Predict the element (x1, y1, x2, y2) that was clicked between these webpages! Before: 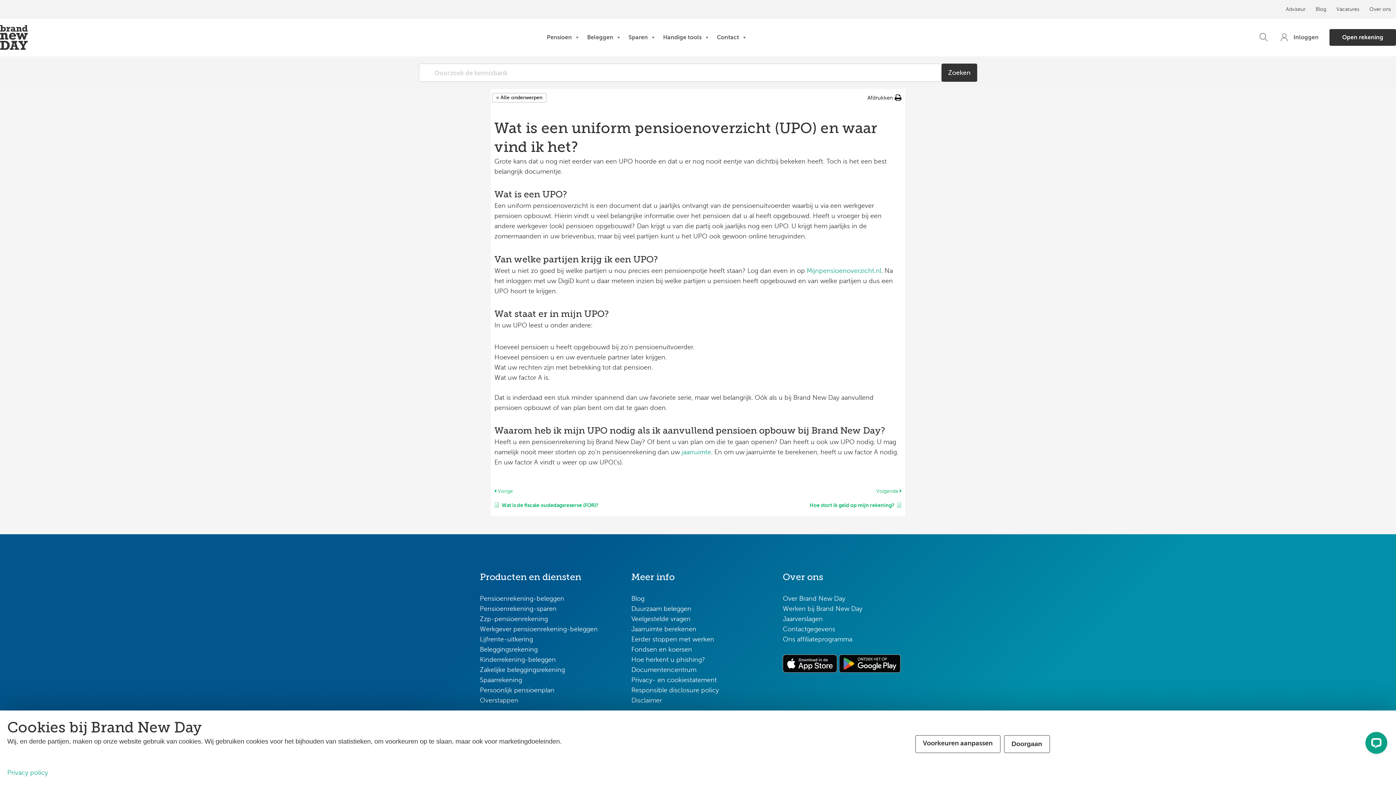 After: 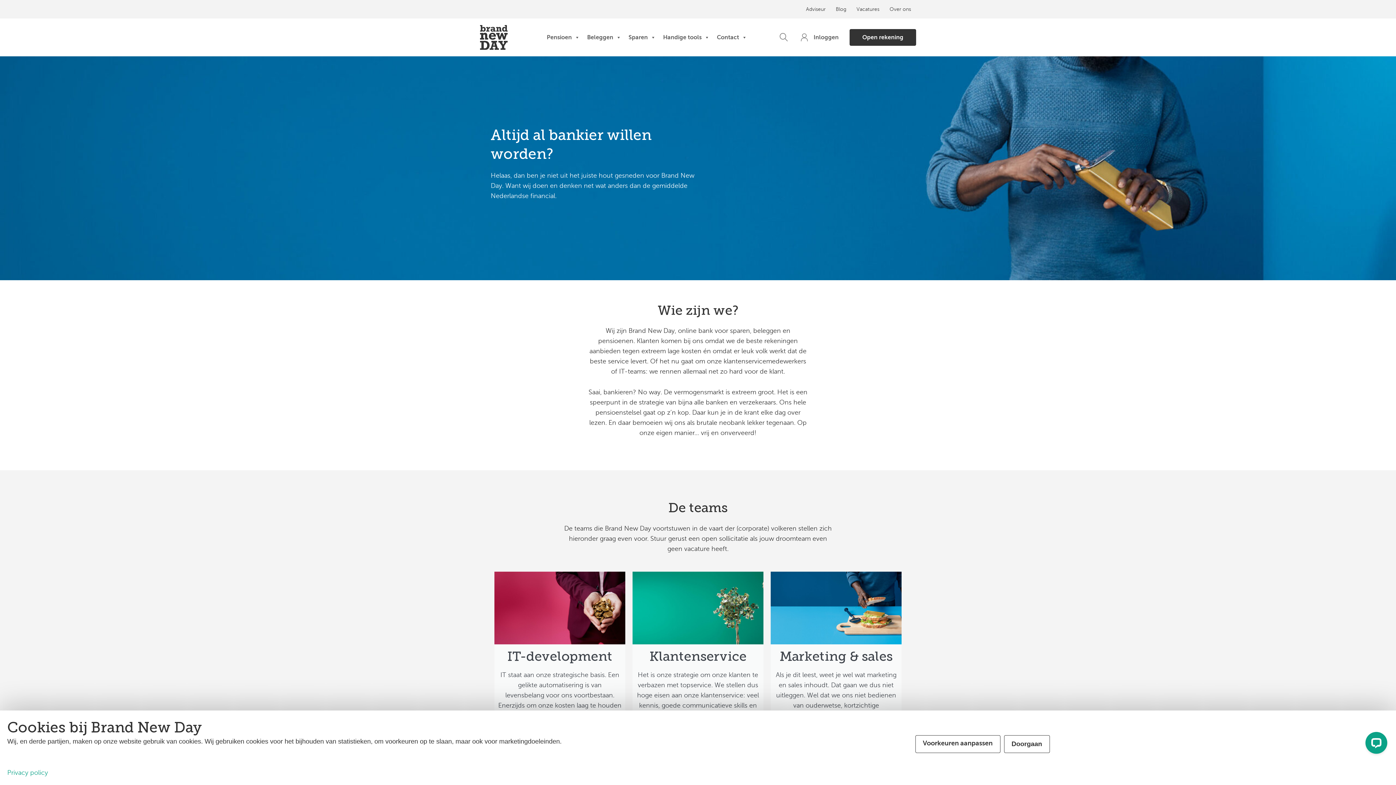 Action: label: Vacatures bbox: (1331, 4, 1364, 14)